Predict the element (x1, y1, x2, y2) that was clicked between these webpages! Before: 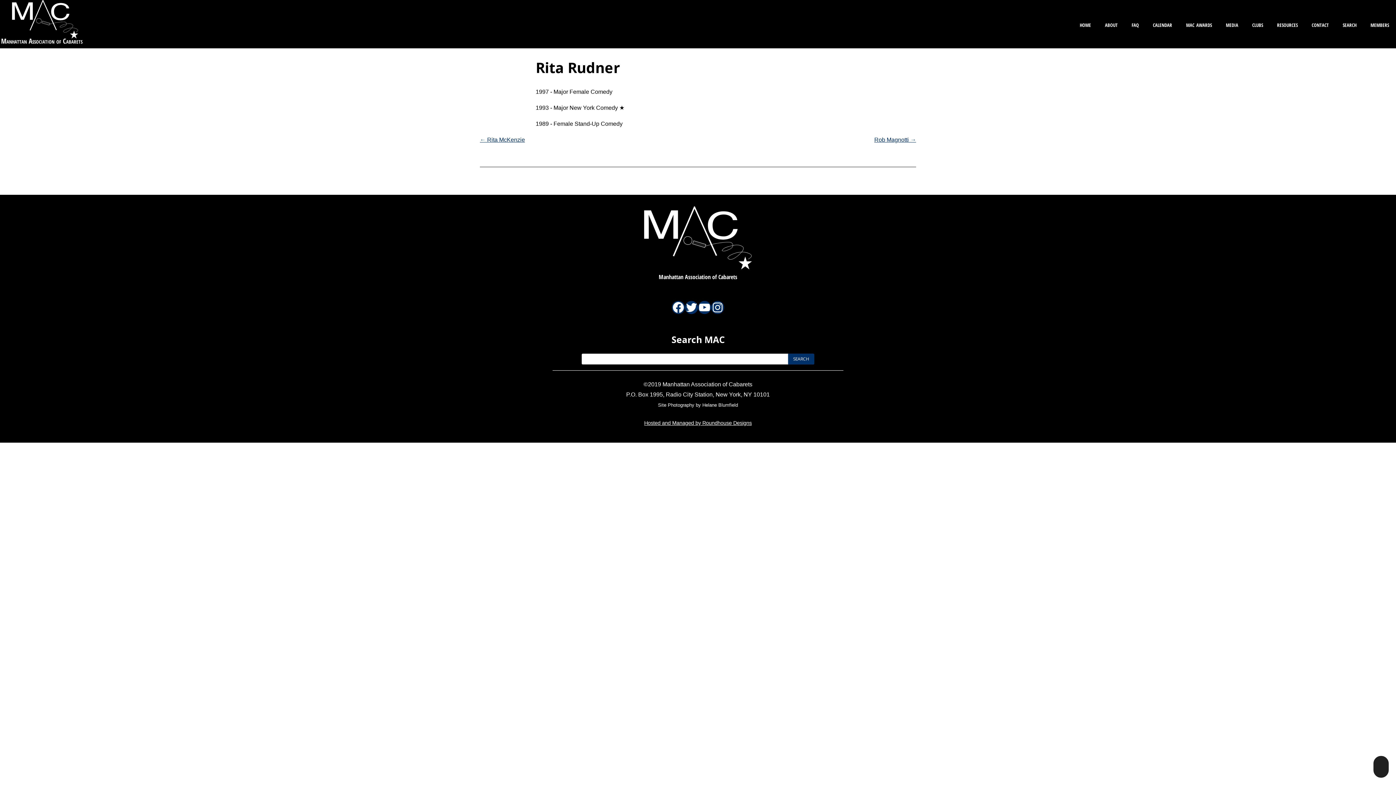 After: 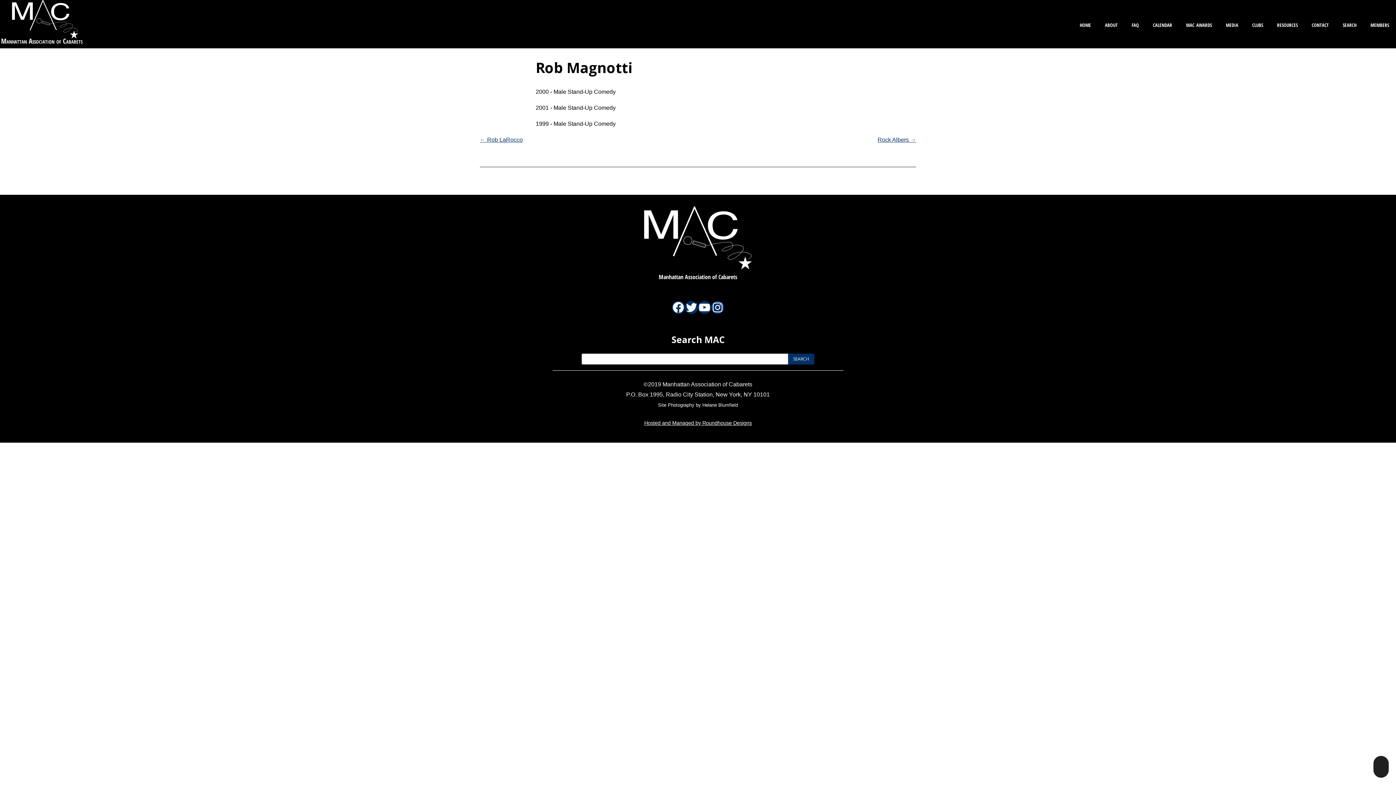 Action: label: Rob Magnotti → bbox: (874, 136, 916, 143)